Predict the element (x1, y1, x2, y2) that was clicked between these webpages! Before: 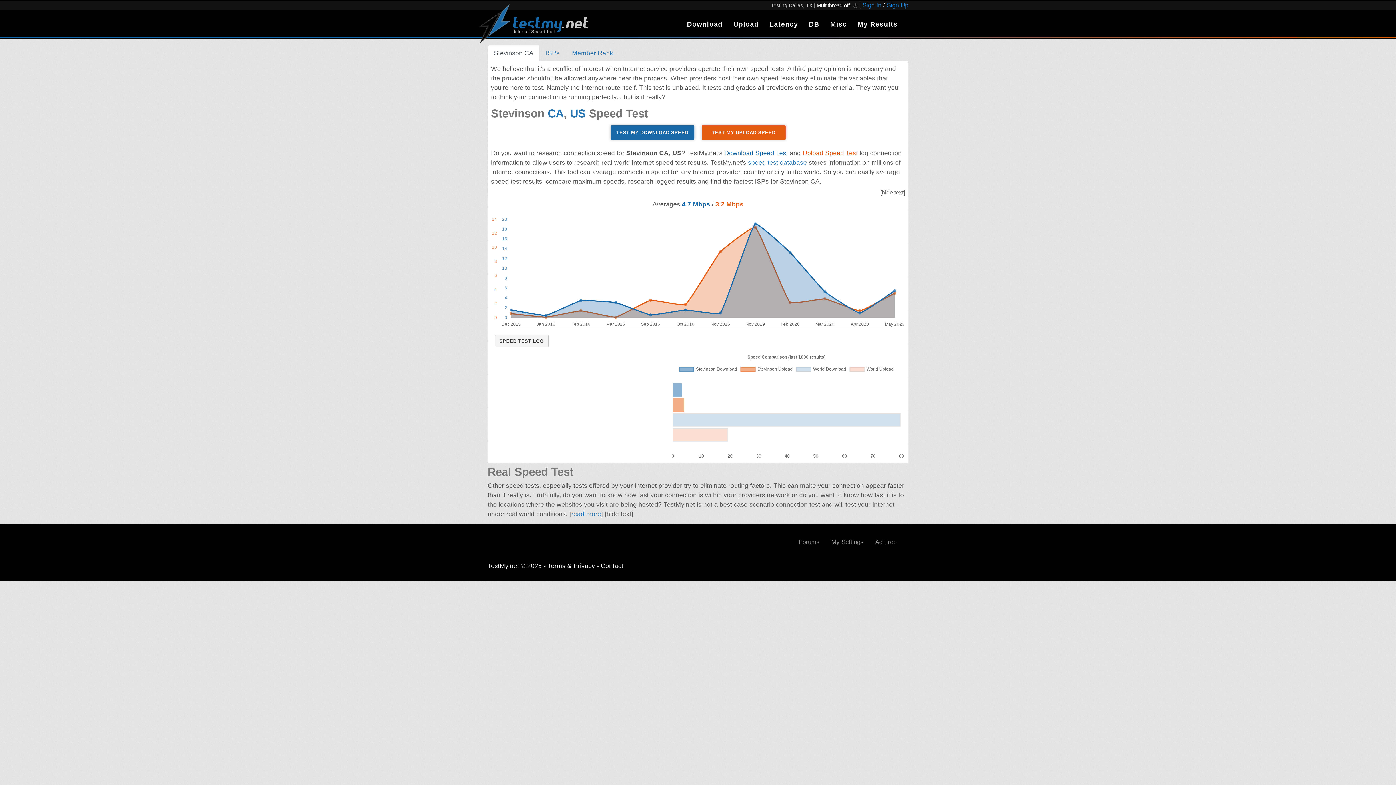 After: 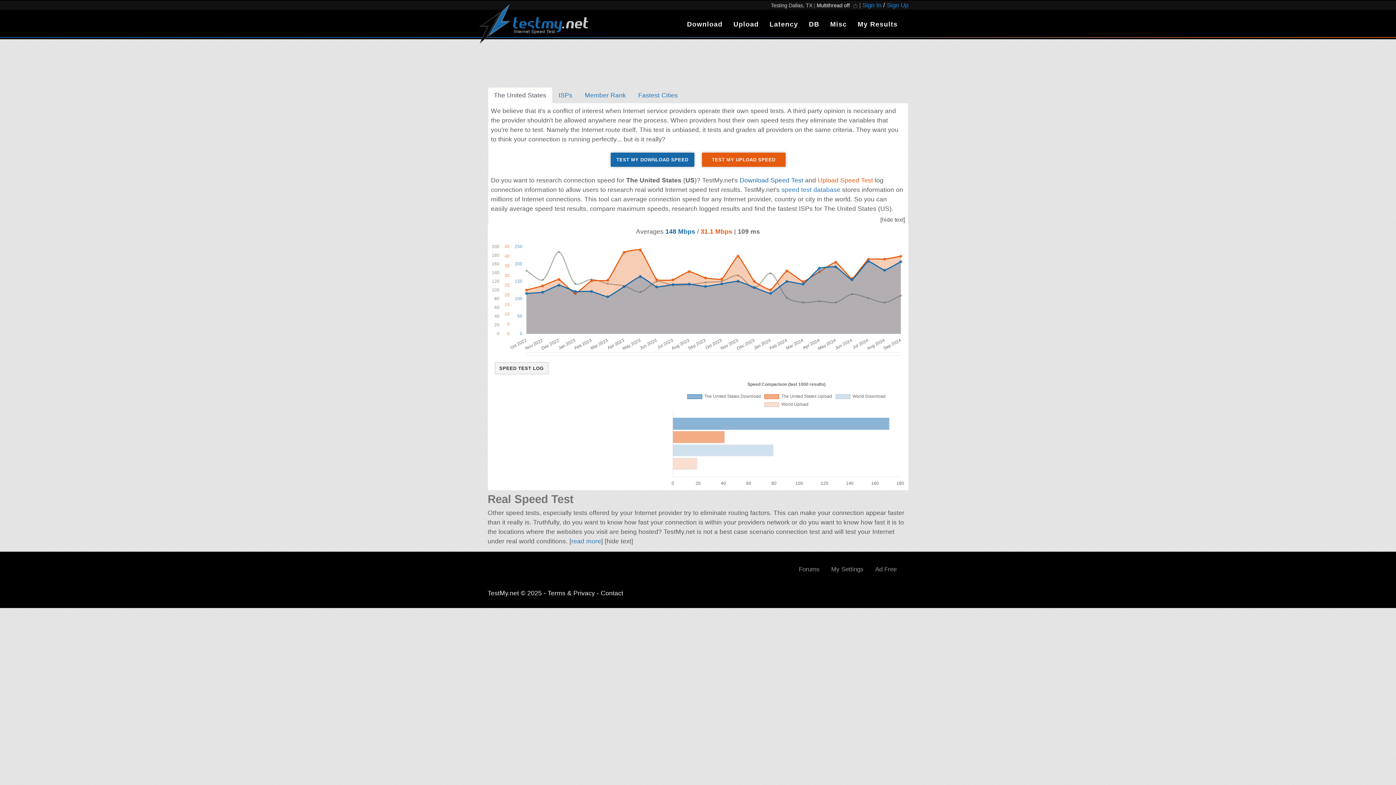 Action: bbox: (570, 107, 585, 120) label: US